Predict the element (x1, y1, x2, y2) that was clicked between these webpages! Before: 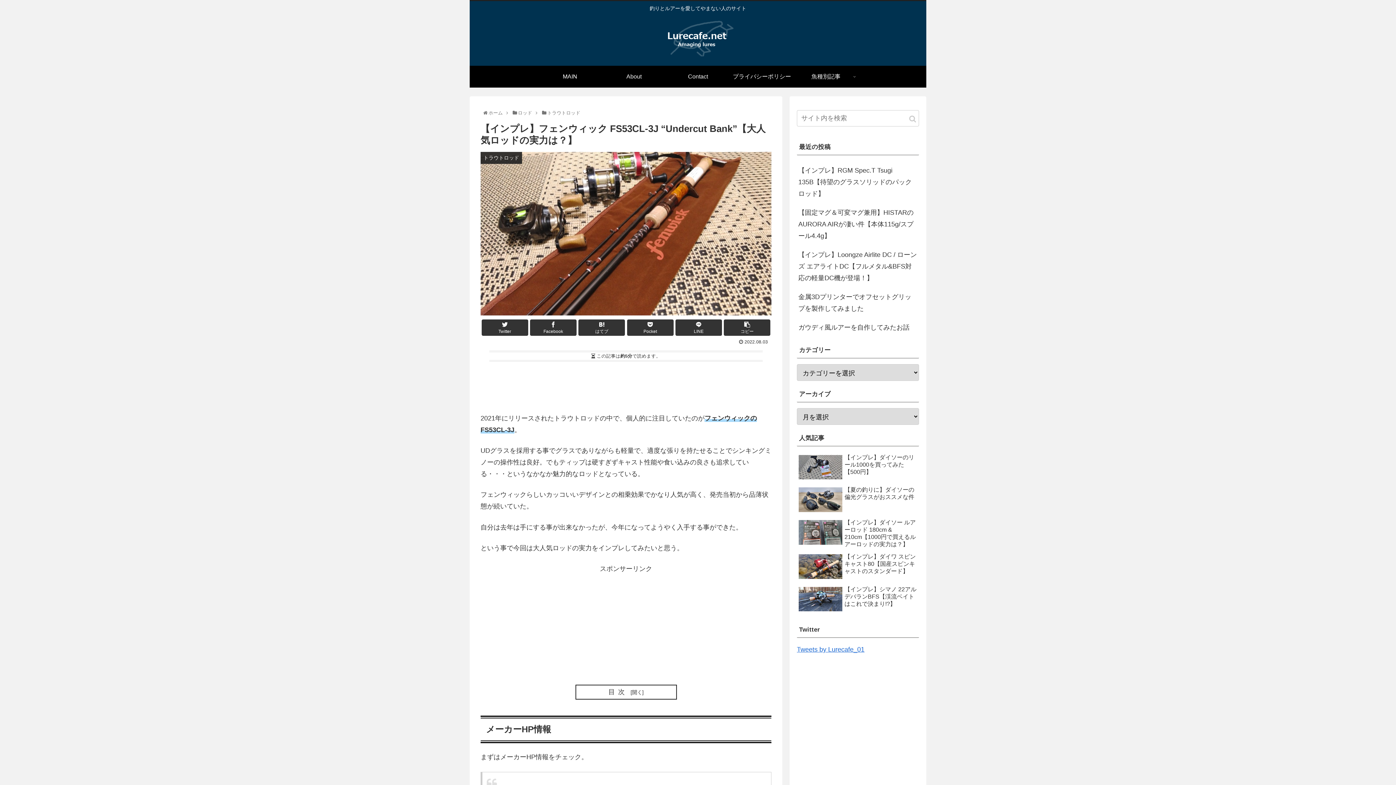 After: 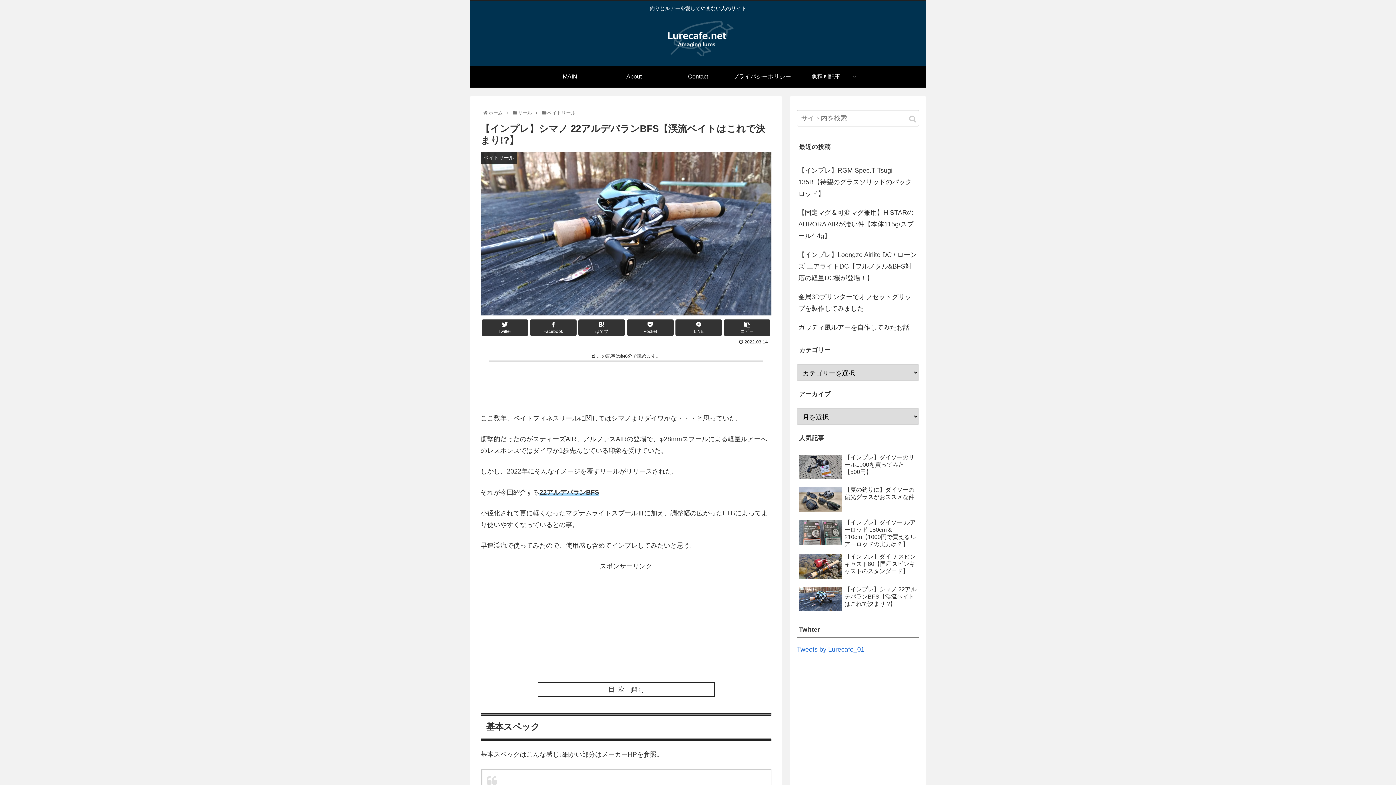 Action: bbox: (797, 584, 919, 615) label: 【インプレ】シマノ 22アルデバランBFS【渓流ベイトはこれで決まり!?】